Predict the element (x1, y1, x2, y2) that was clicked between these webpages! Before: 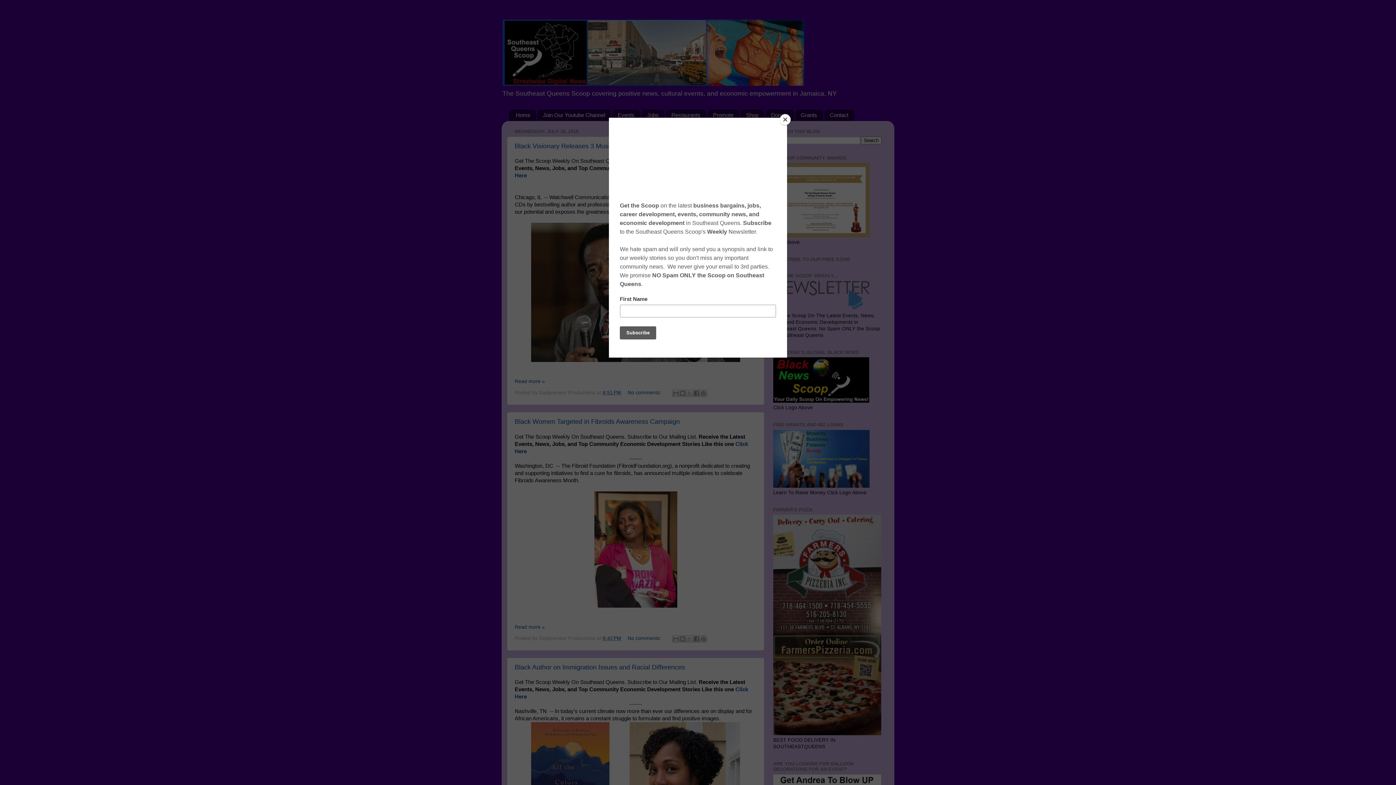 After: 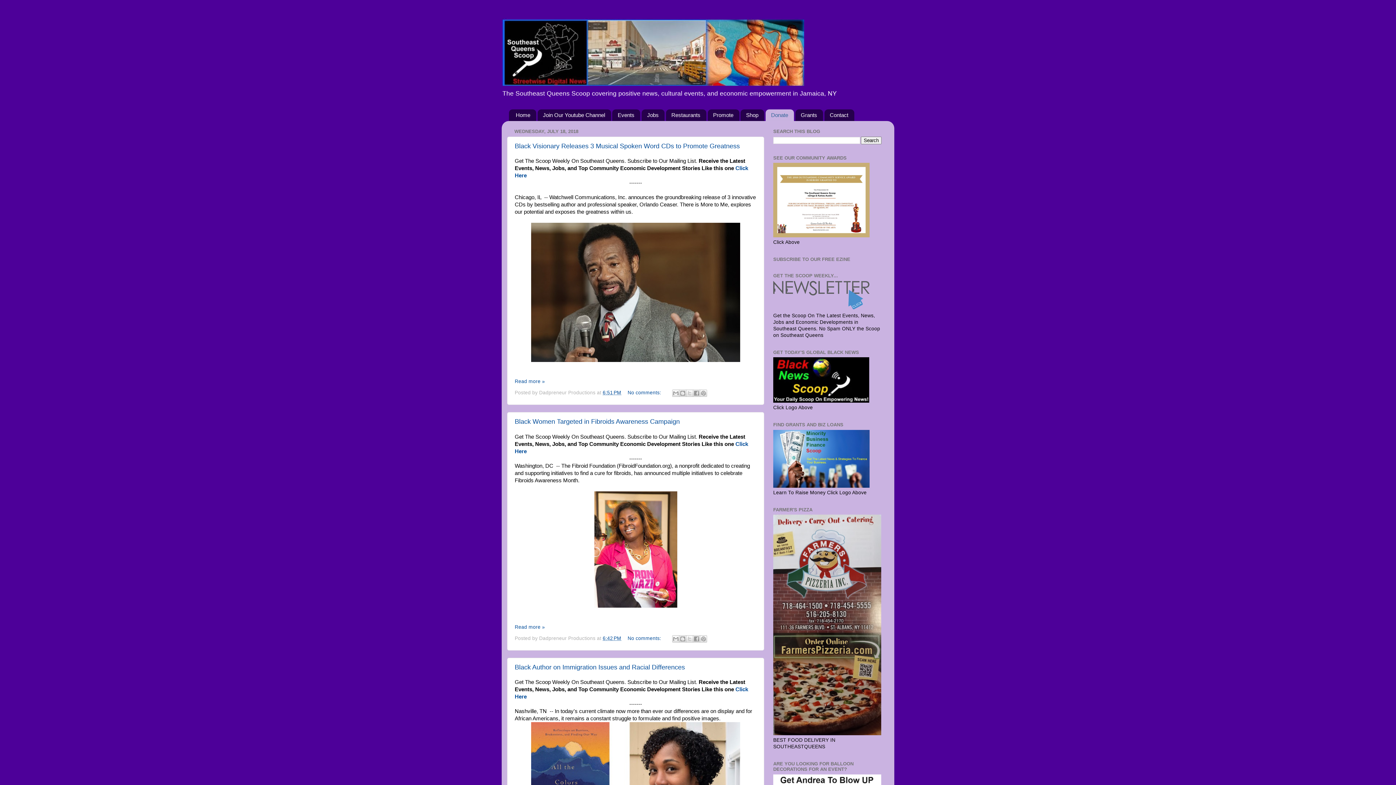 Action: bbox: (780, 114, 790, 125) label: Close